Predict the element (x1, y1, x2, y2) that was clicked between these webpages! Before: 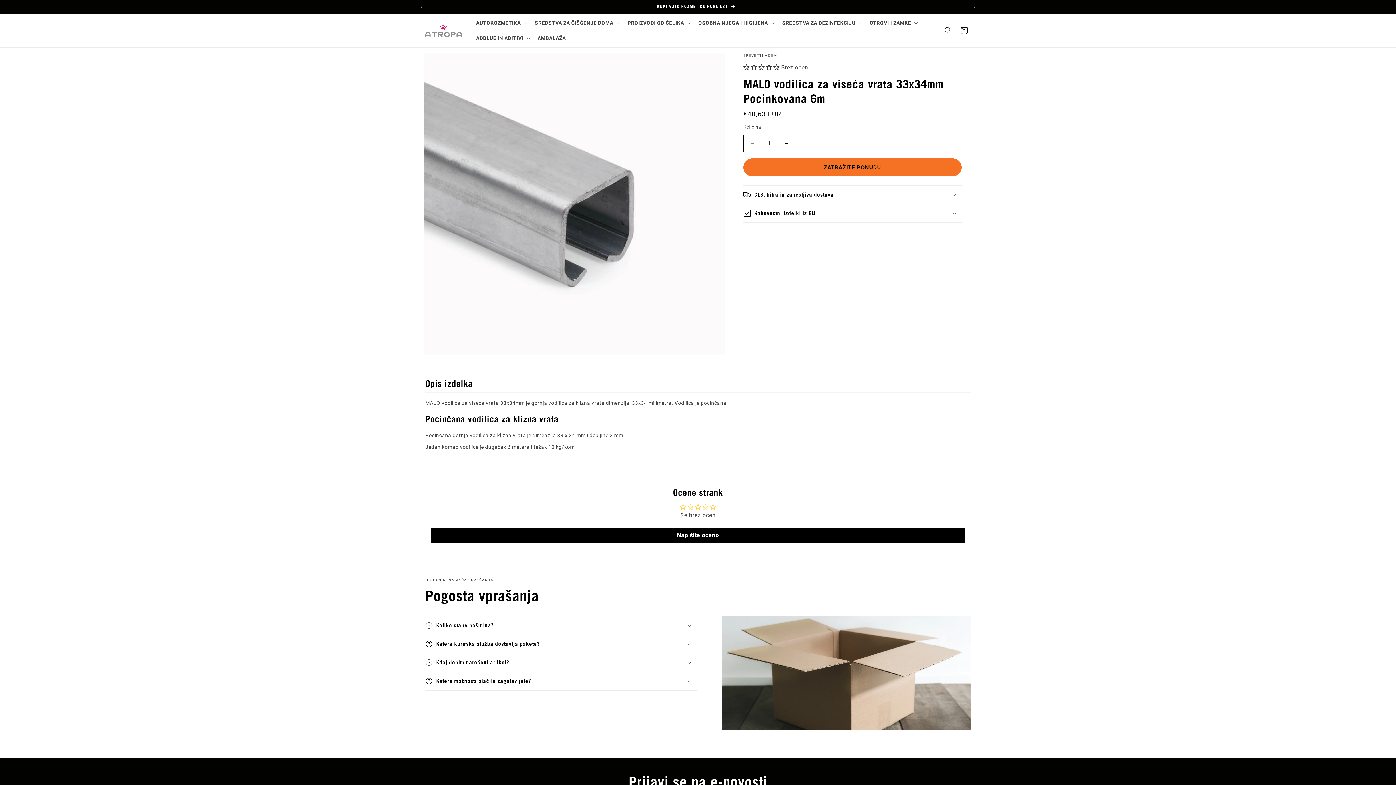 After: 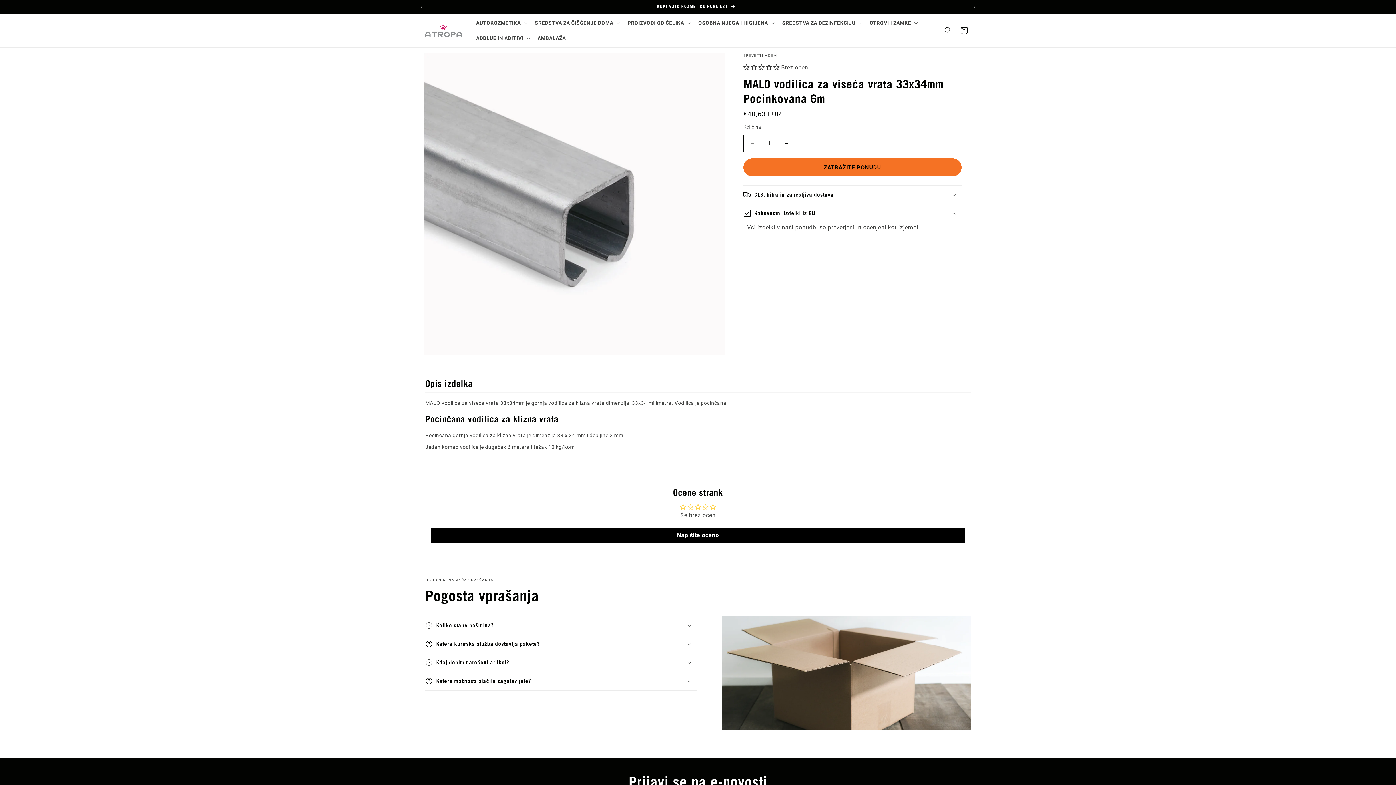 Action: label: Kakovostni izdelki iz EU bbox: (743, 204, 961, 222)